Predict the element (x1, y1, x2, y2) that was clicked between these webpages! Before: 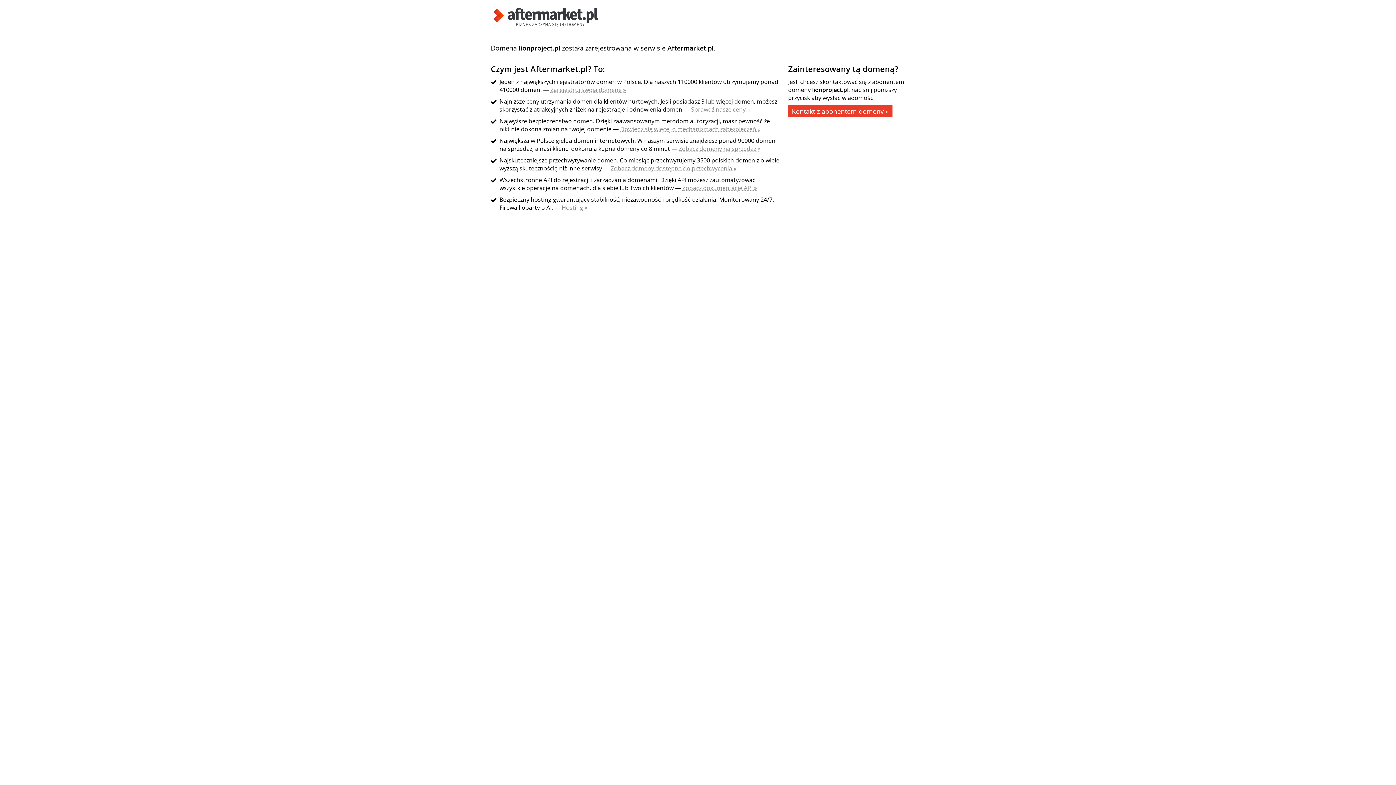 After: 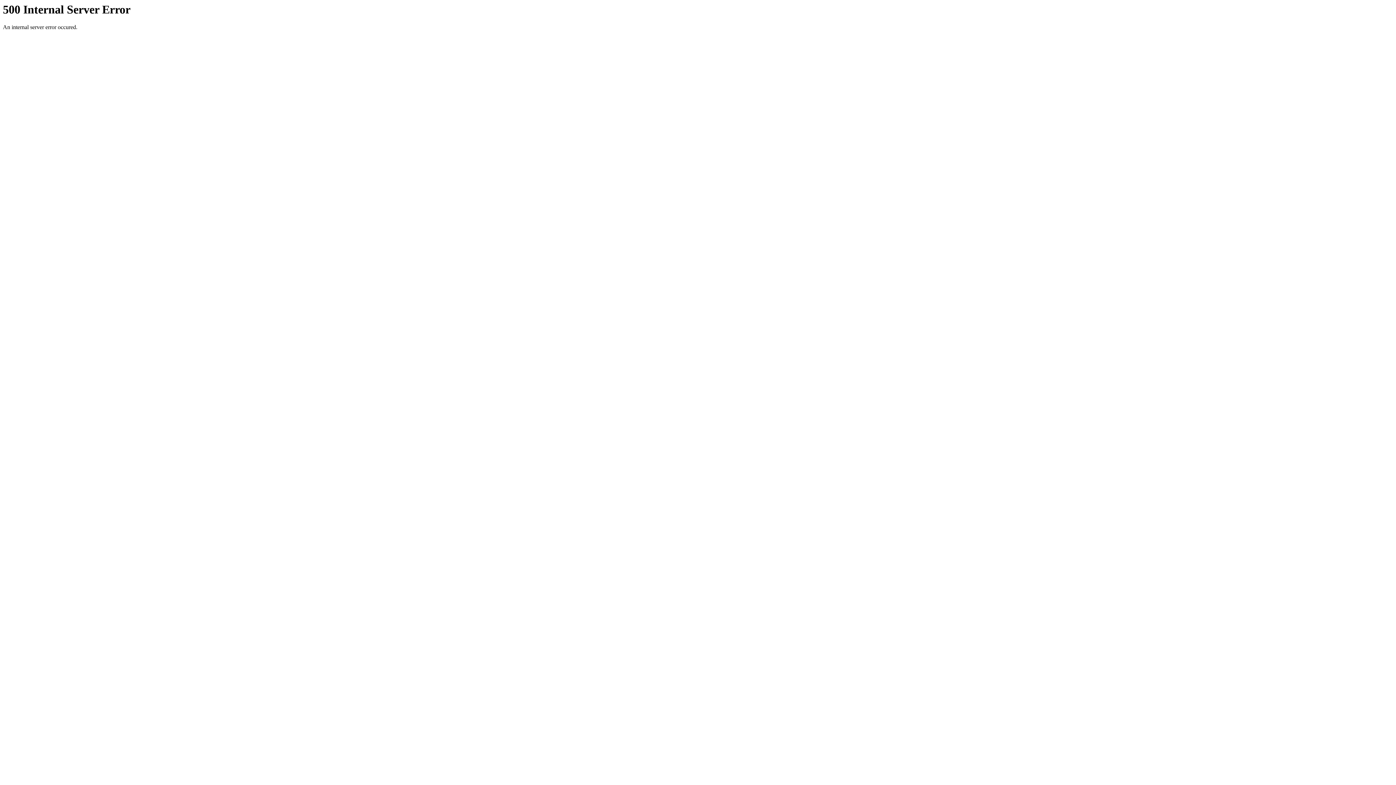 Action: bbox: (490, 21, 601, 29)